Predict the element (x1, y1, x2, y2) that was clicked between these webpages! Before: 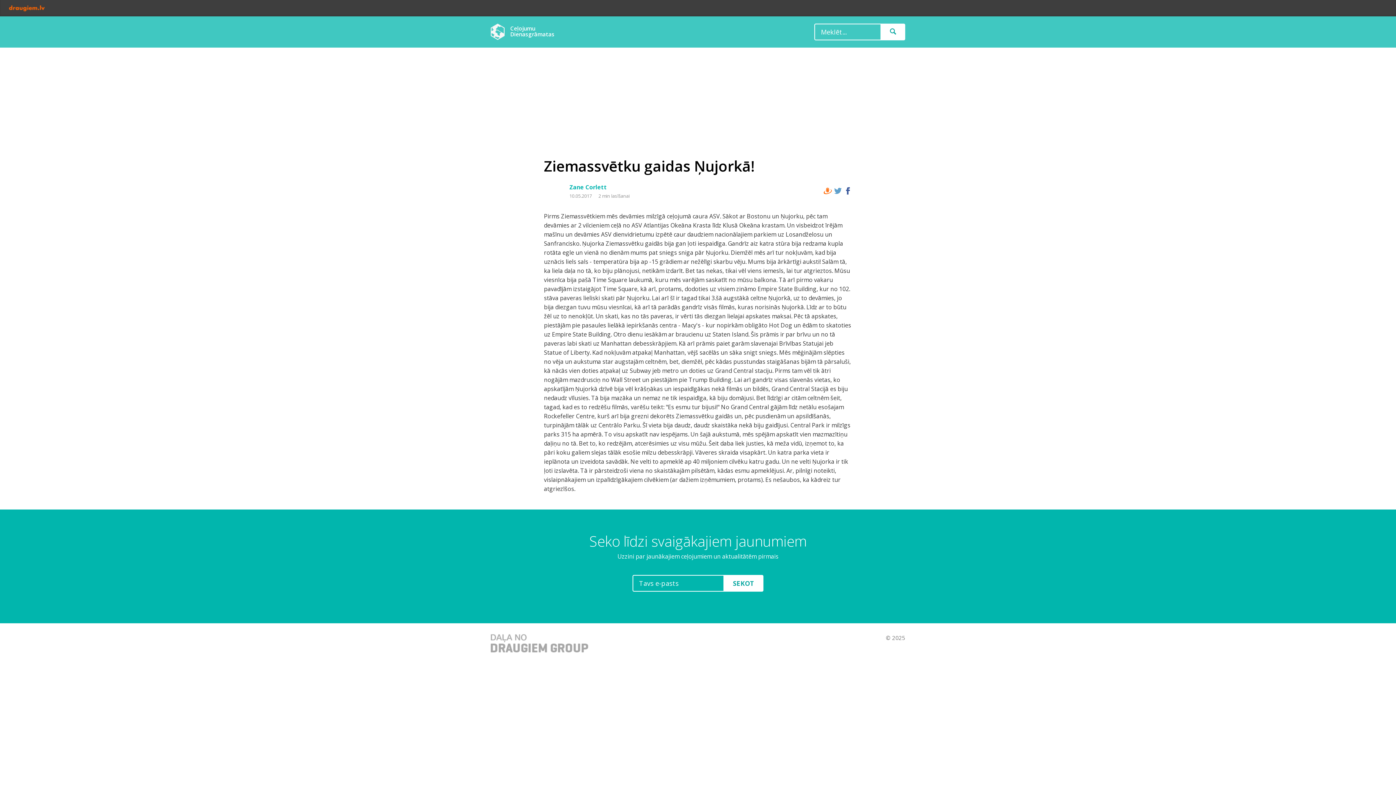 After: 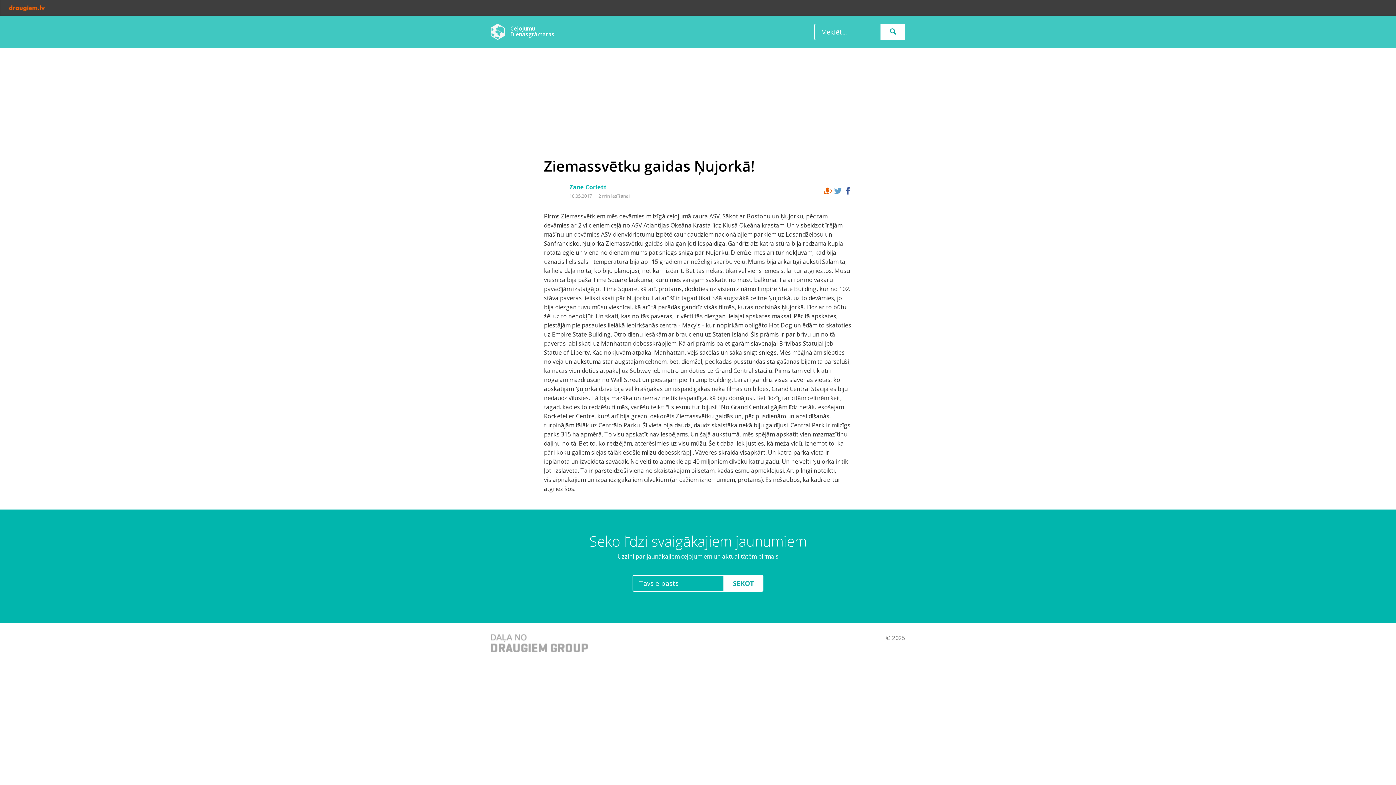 Action: label:   bbox: (823, 185, 834, 197)